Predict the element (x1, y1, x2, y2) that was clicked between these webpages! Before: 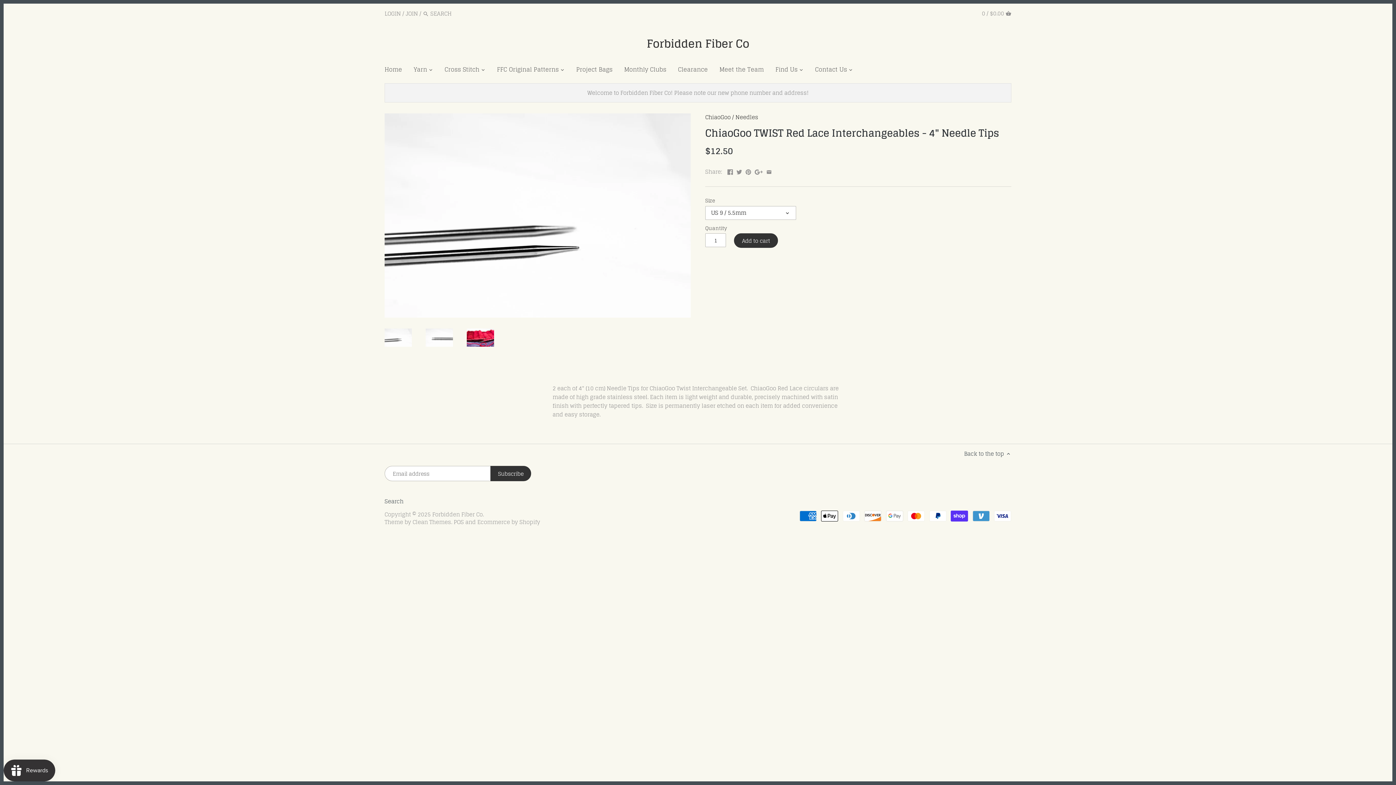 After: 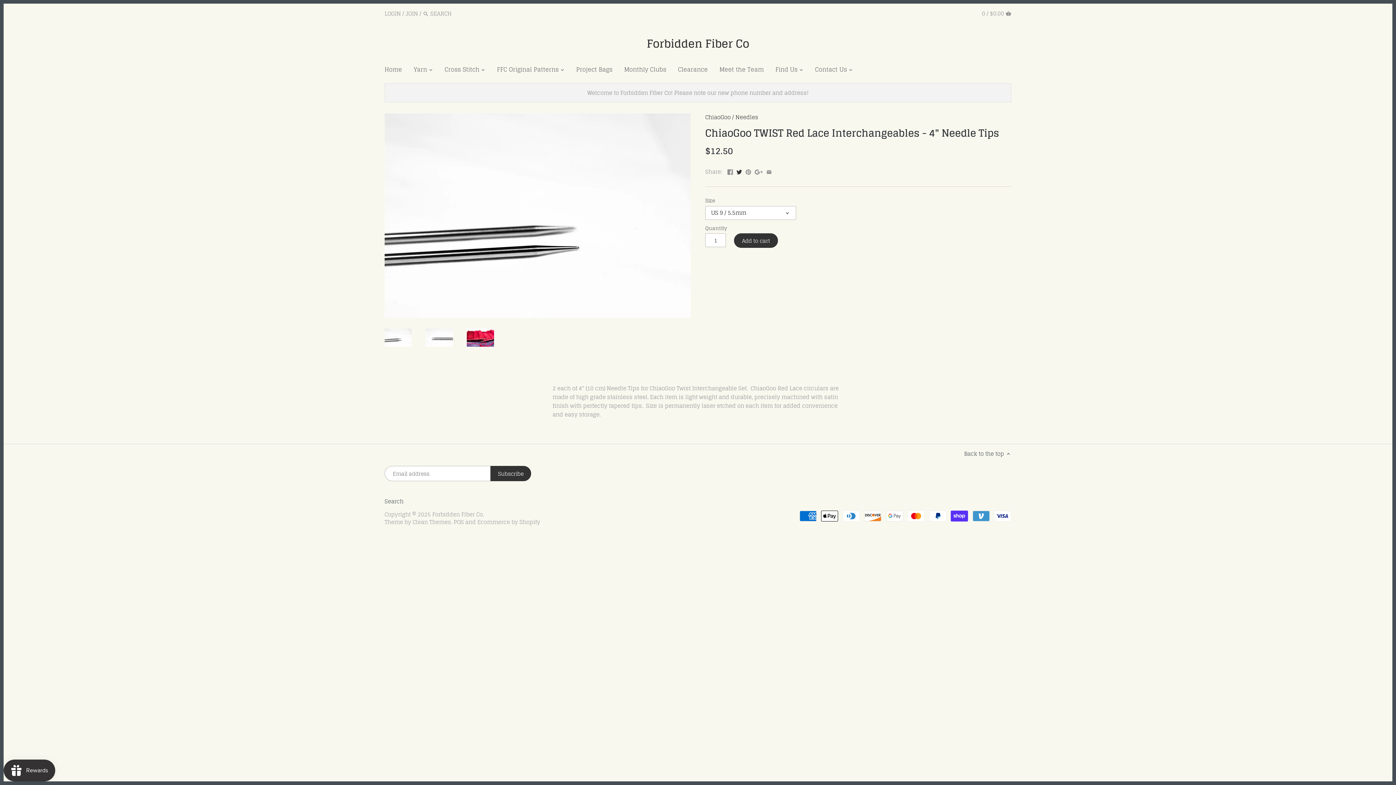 Action: bbox: (736, 166, 742, 175)